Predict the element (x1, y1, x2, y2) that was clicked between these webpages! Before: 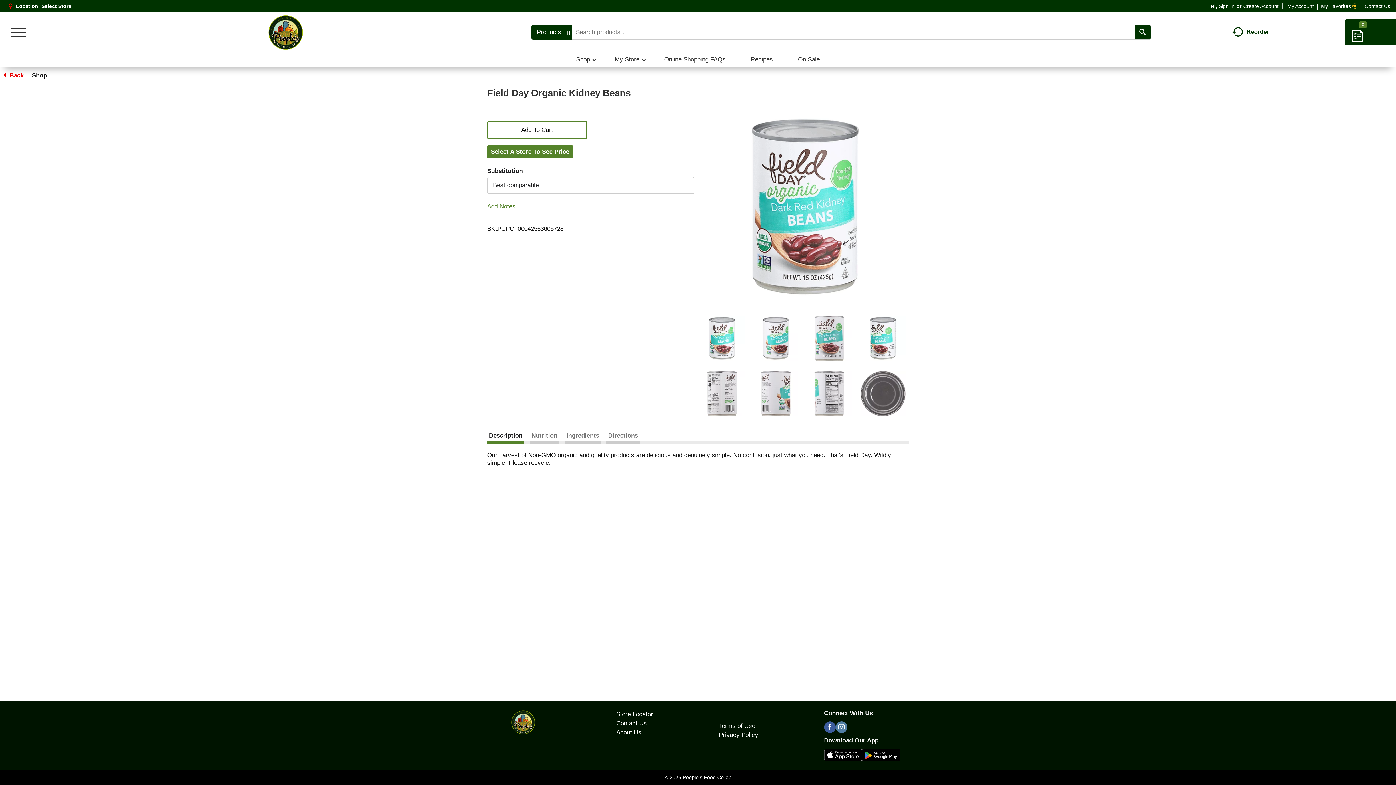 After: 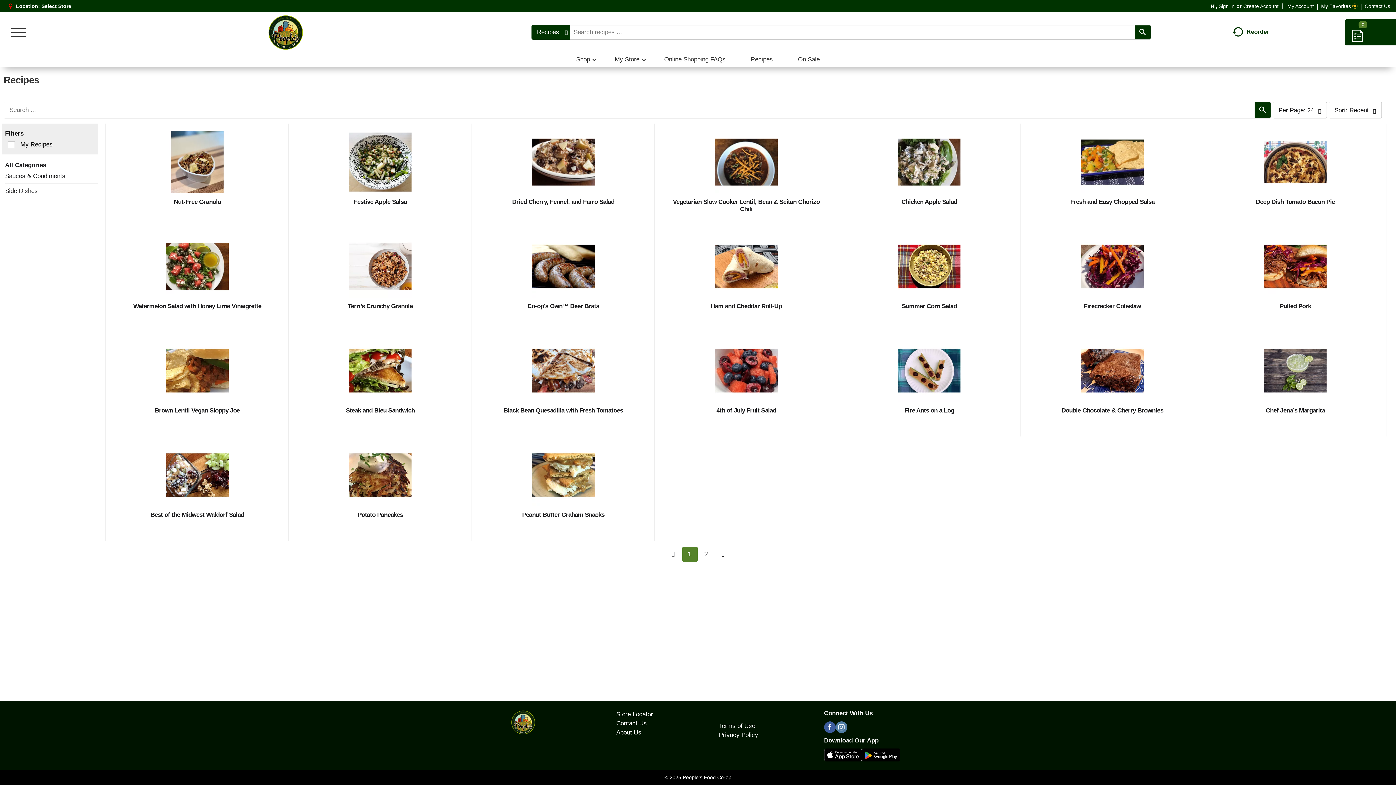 Action: bbox: (744, 52, 779, 66) label: Recipes